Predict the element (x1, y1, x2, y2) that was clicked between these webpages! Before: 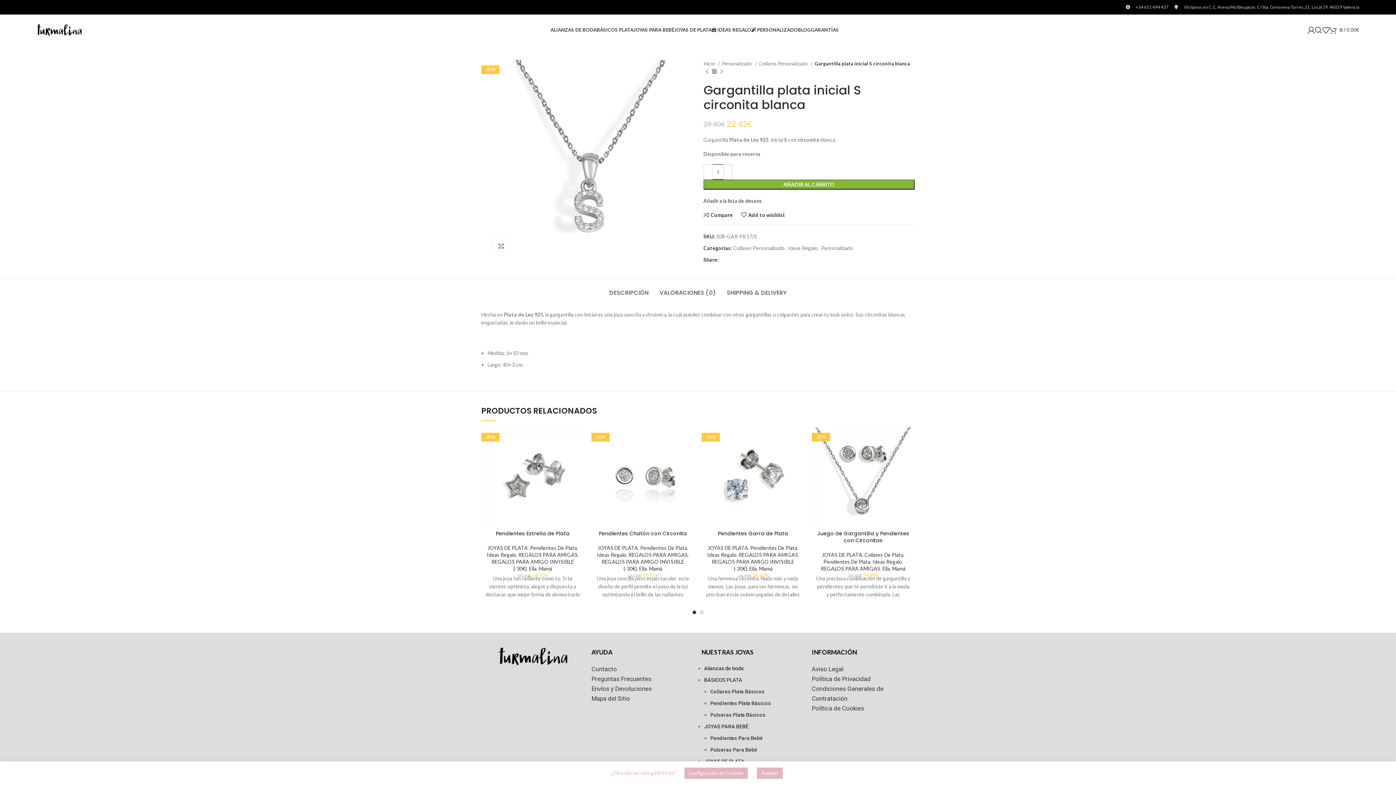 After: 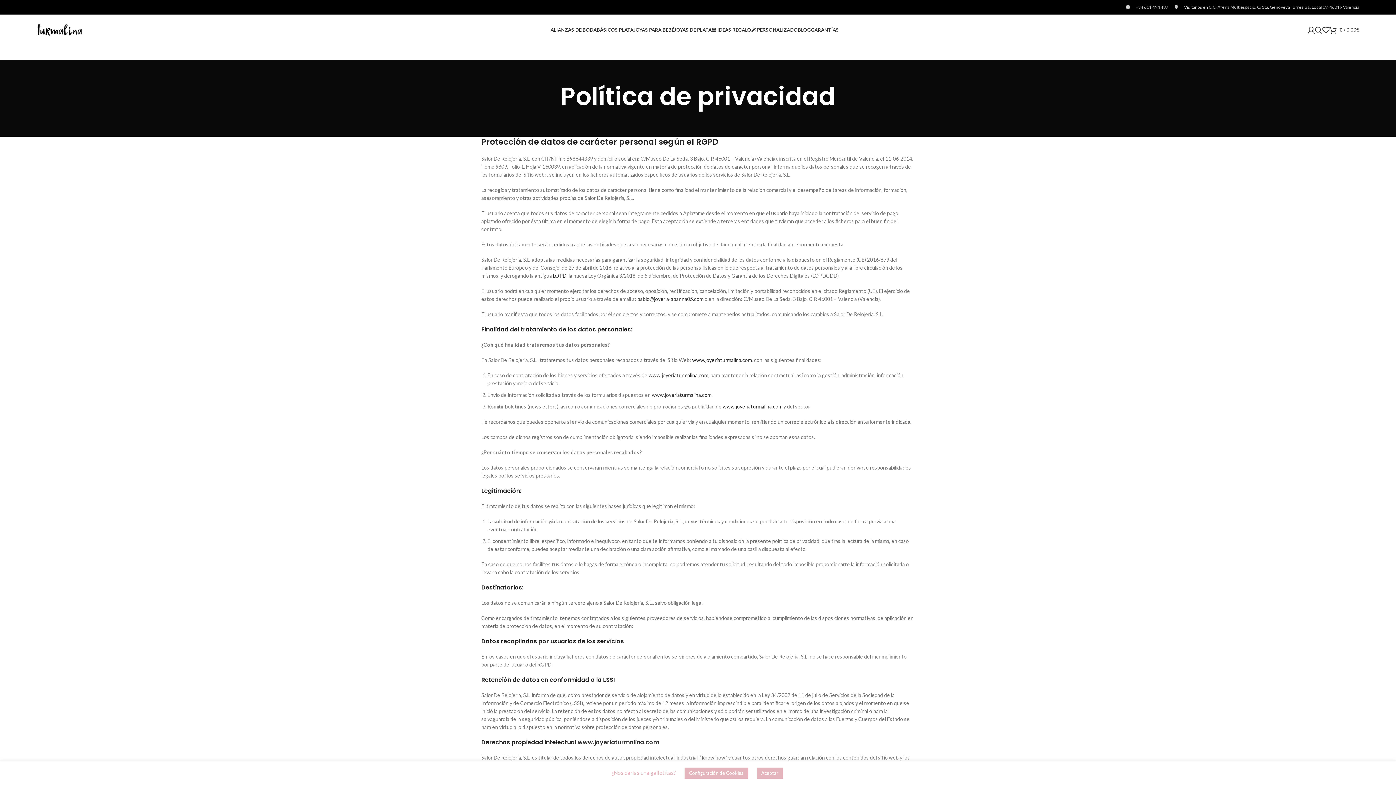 Action: label: Política de Privacidad bbox: (812, 675, 870, 682)